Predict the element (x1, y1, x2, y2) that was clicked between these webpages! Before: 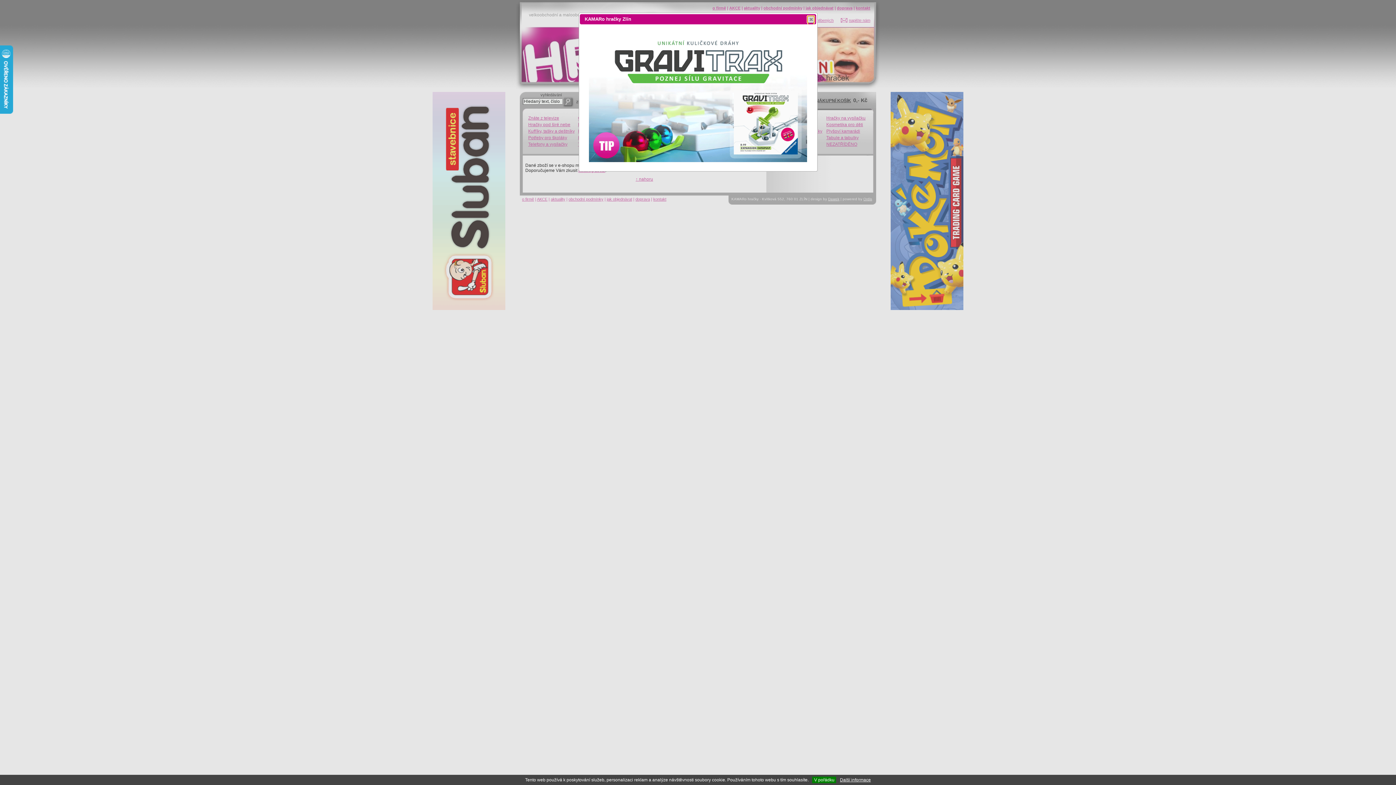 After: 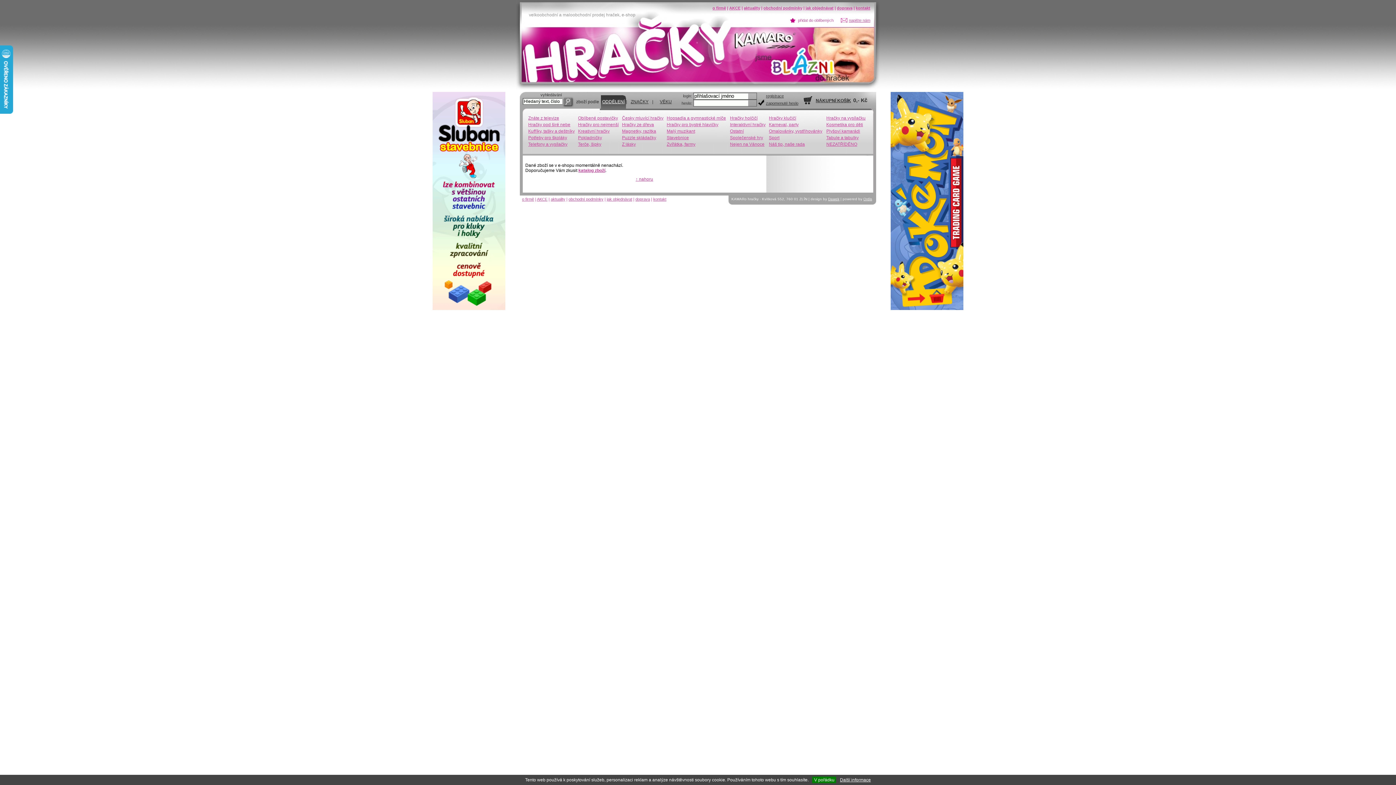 Action: bbox: (807, 15, 814, 22) label: zavřít